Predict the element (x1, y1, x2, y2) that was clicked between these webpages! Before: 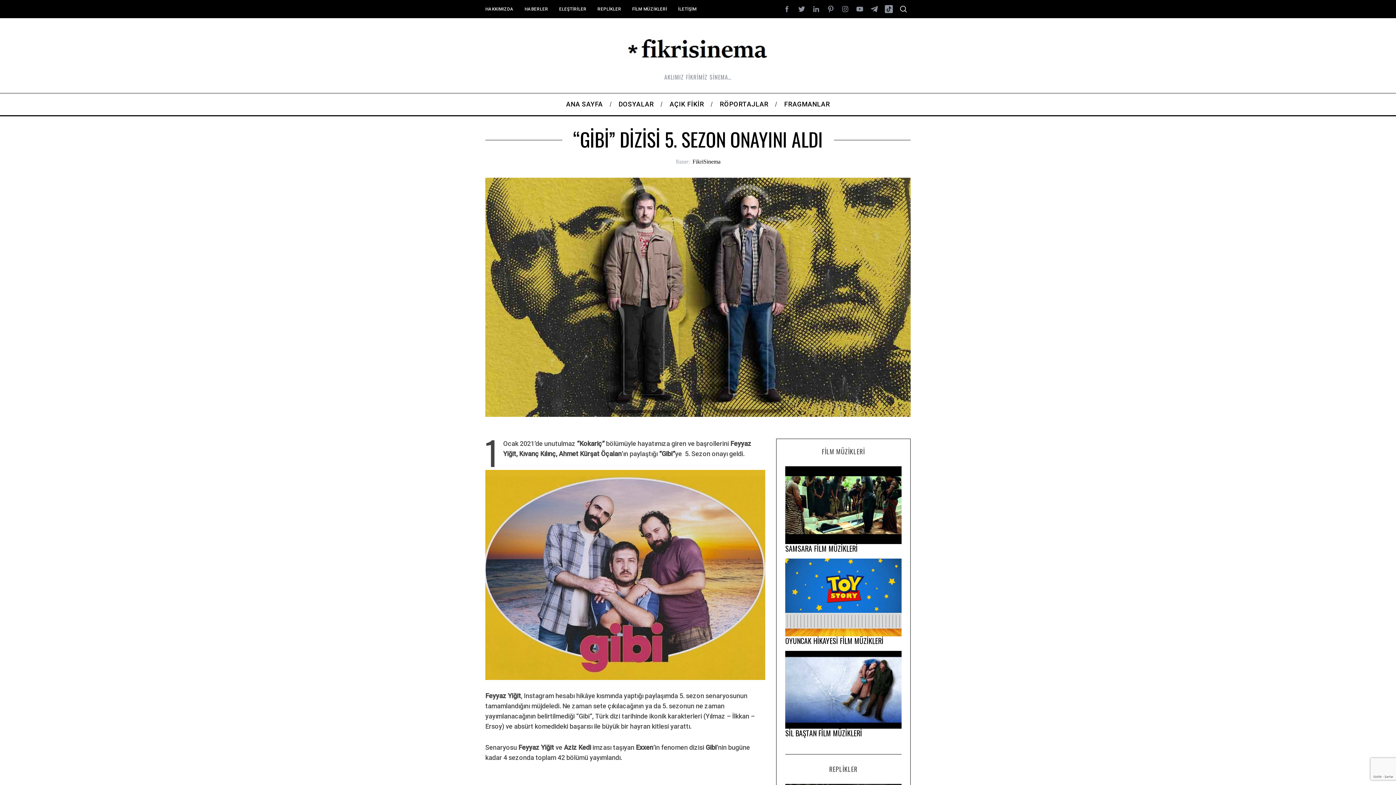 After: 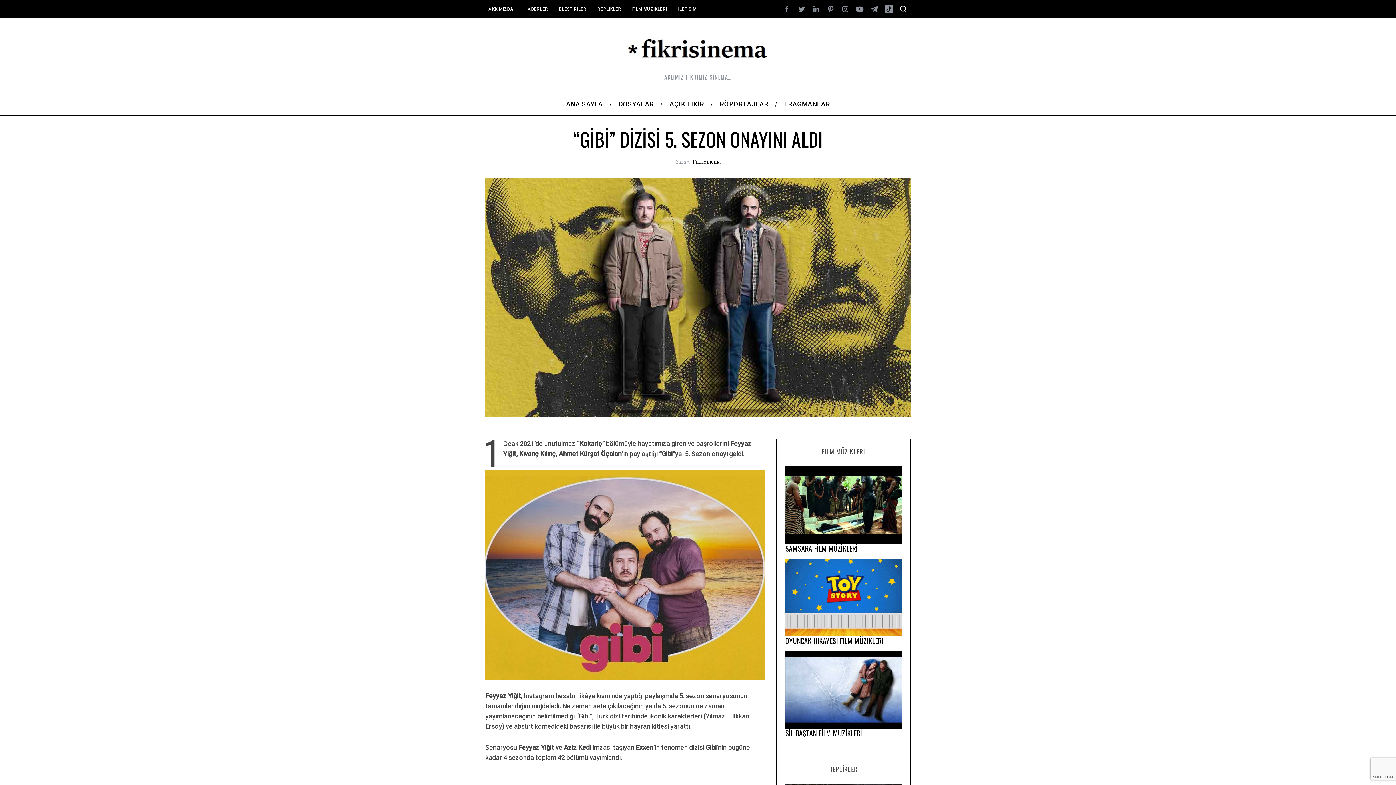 Action: bbox: (852, 1, 867, 16)